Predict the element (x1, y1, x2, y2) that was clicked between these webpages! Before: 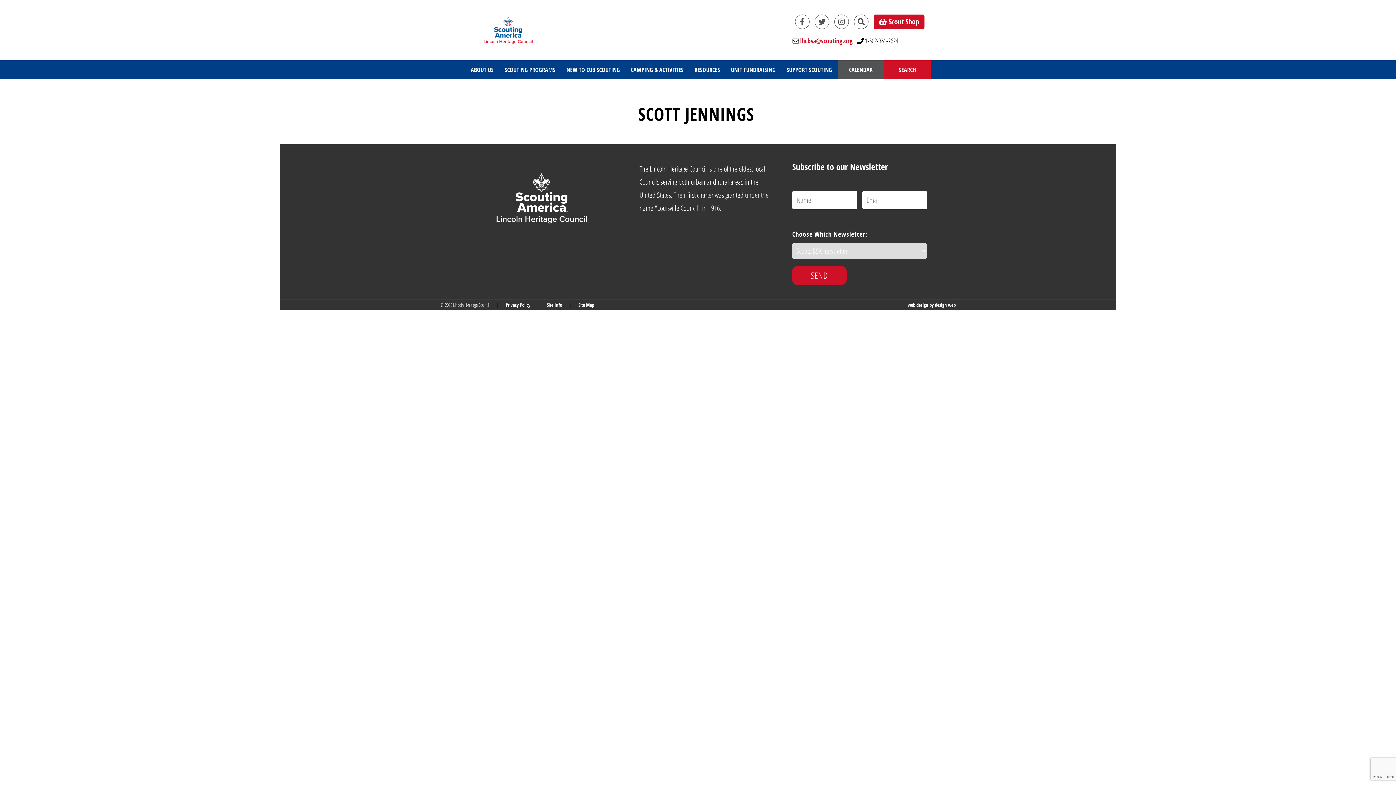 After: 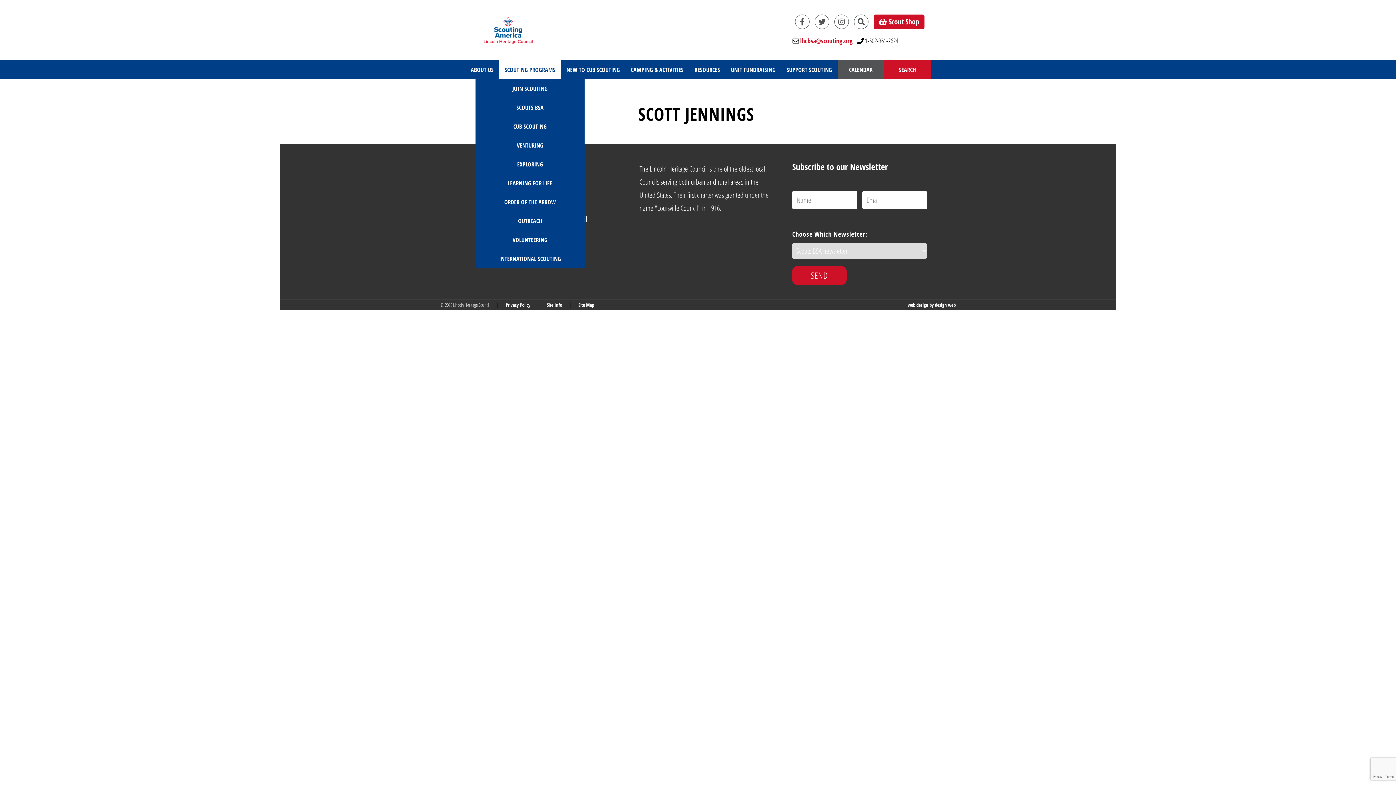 Action: label: SCOUTING PROGRAMS bbox: (499, 60, 561, 79)